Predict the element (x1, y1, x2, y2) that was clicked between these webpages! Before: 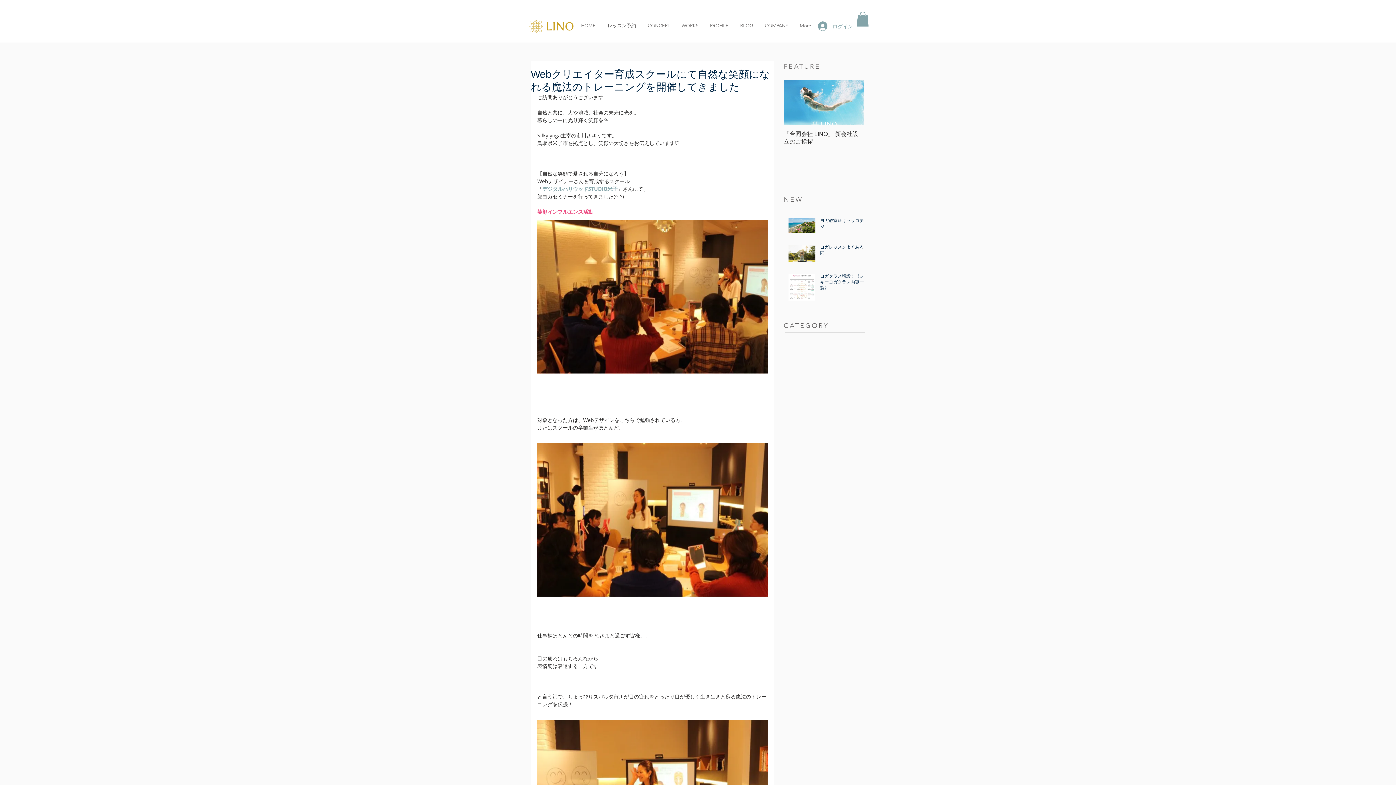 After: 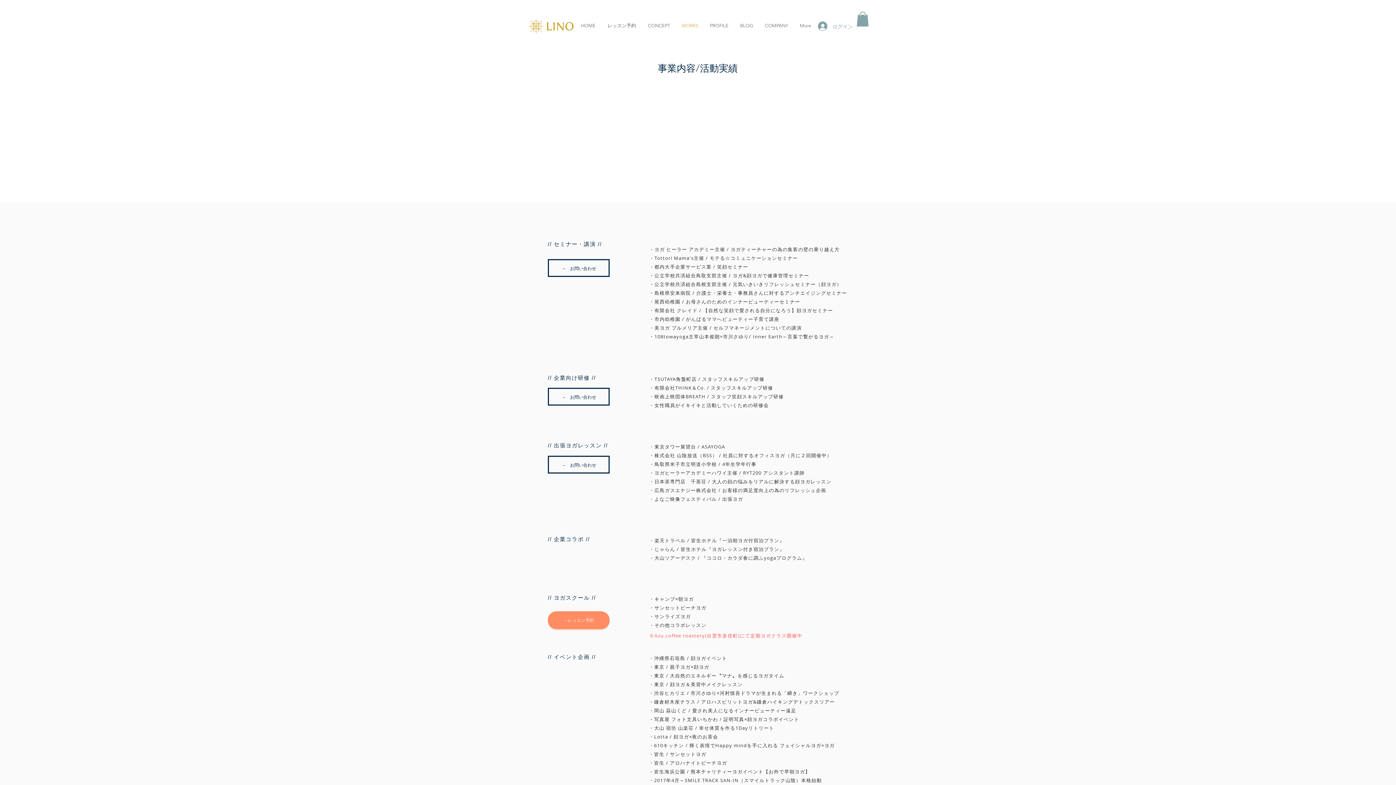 Action: label: WORKS bbox: (676, 16, 704, 34)